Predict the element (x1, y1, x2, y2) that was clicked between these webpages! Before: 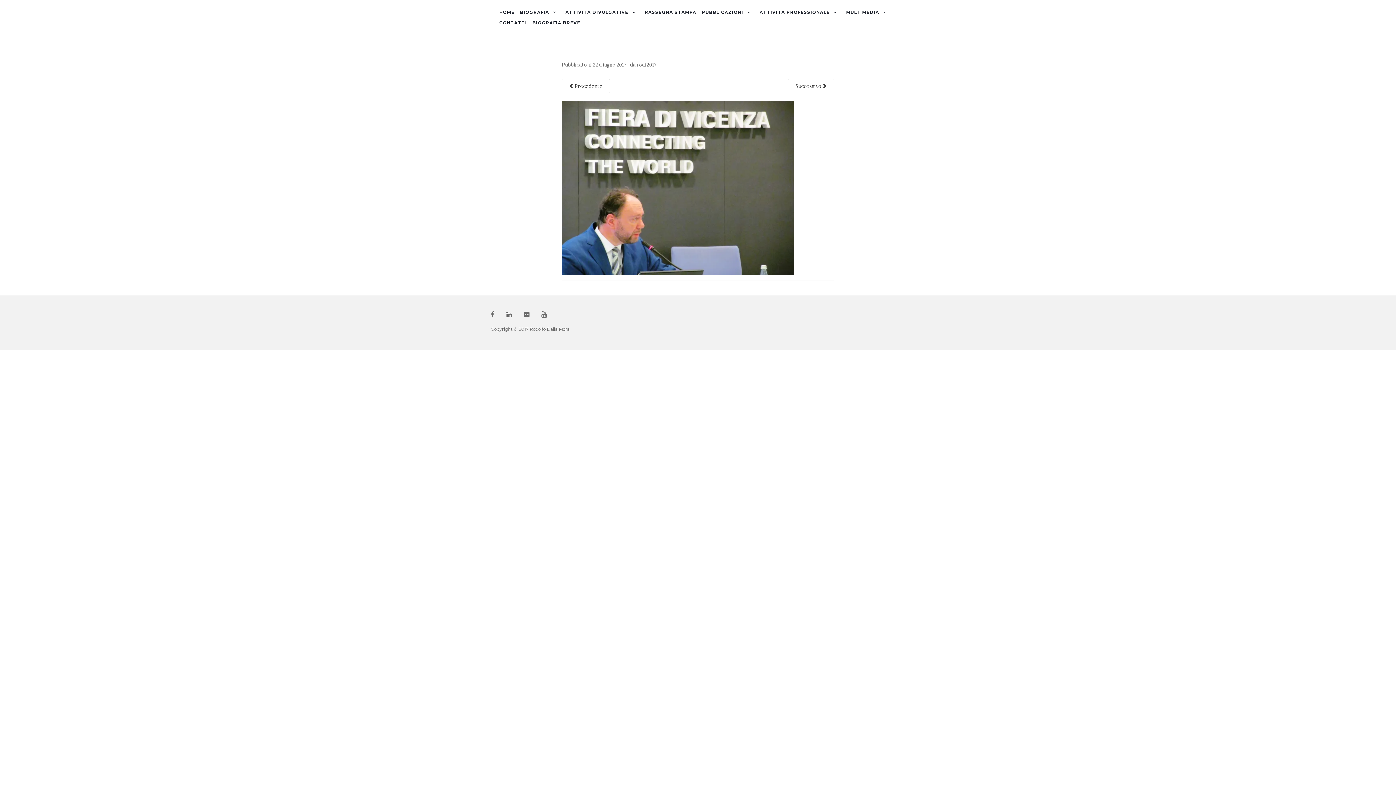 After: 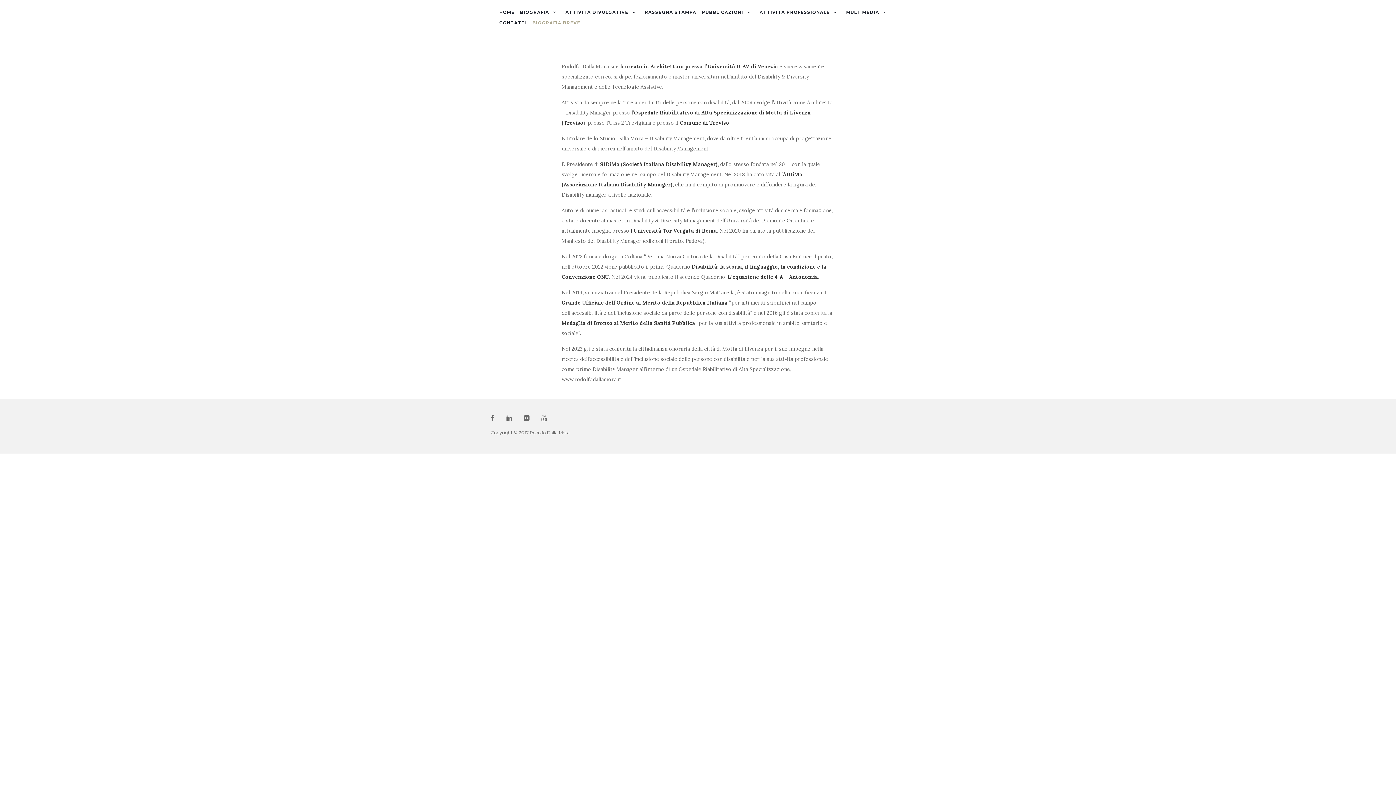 Action: label: BIOGRAFIA BREVE bbox: (532, 10, 580, 35)